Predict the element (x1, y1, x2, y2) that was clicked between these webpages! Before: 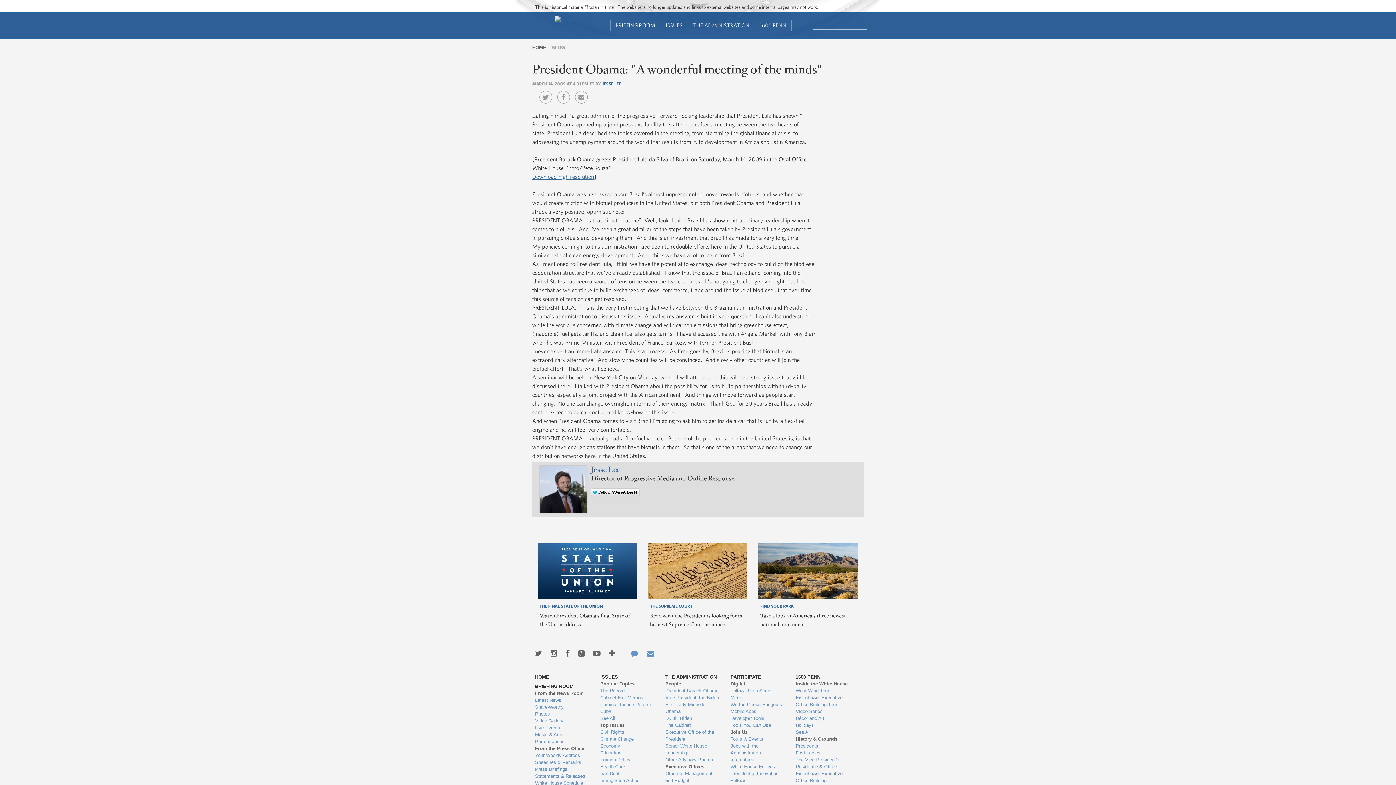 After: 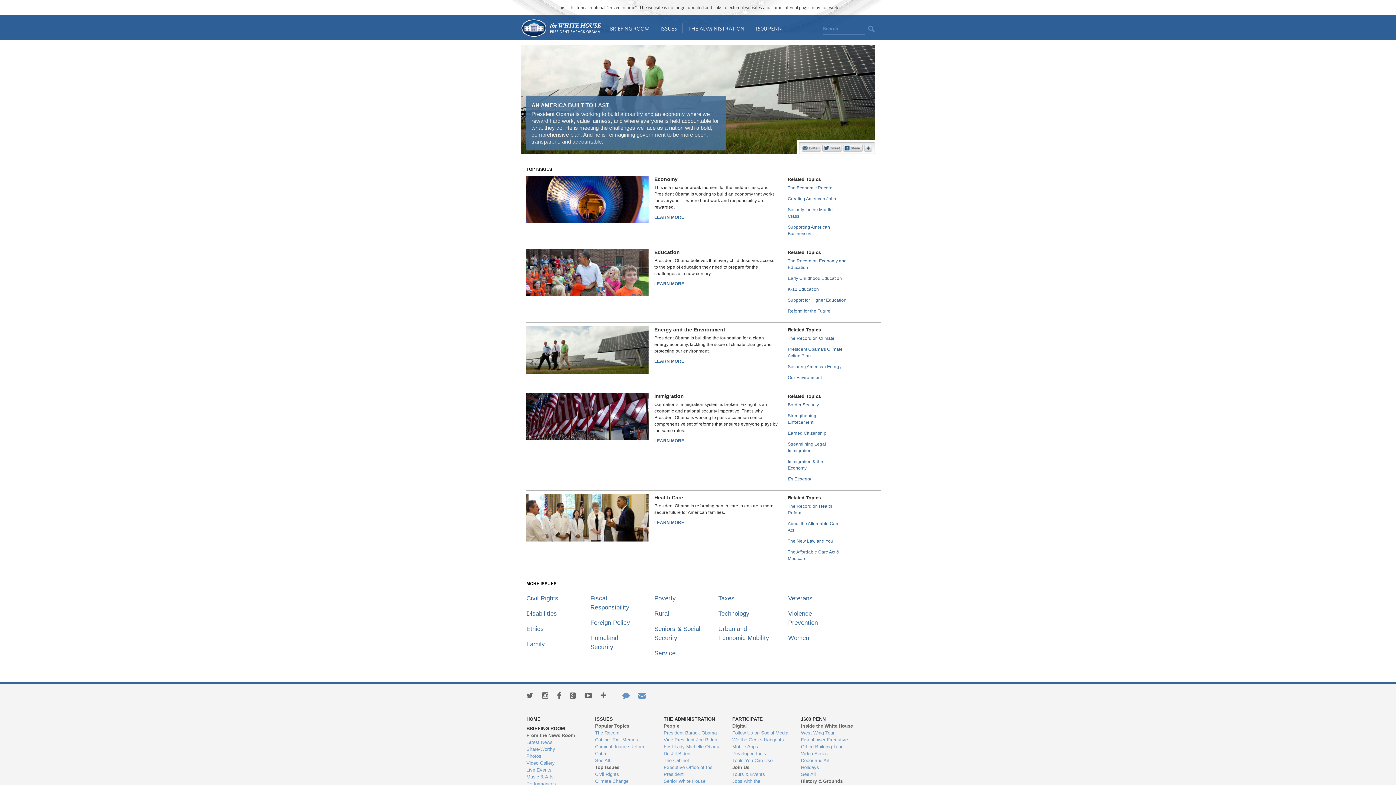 Action: label: ISSUES bbox: (660, 19, 688, 31)